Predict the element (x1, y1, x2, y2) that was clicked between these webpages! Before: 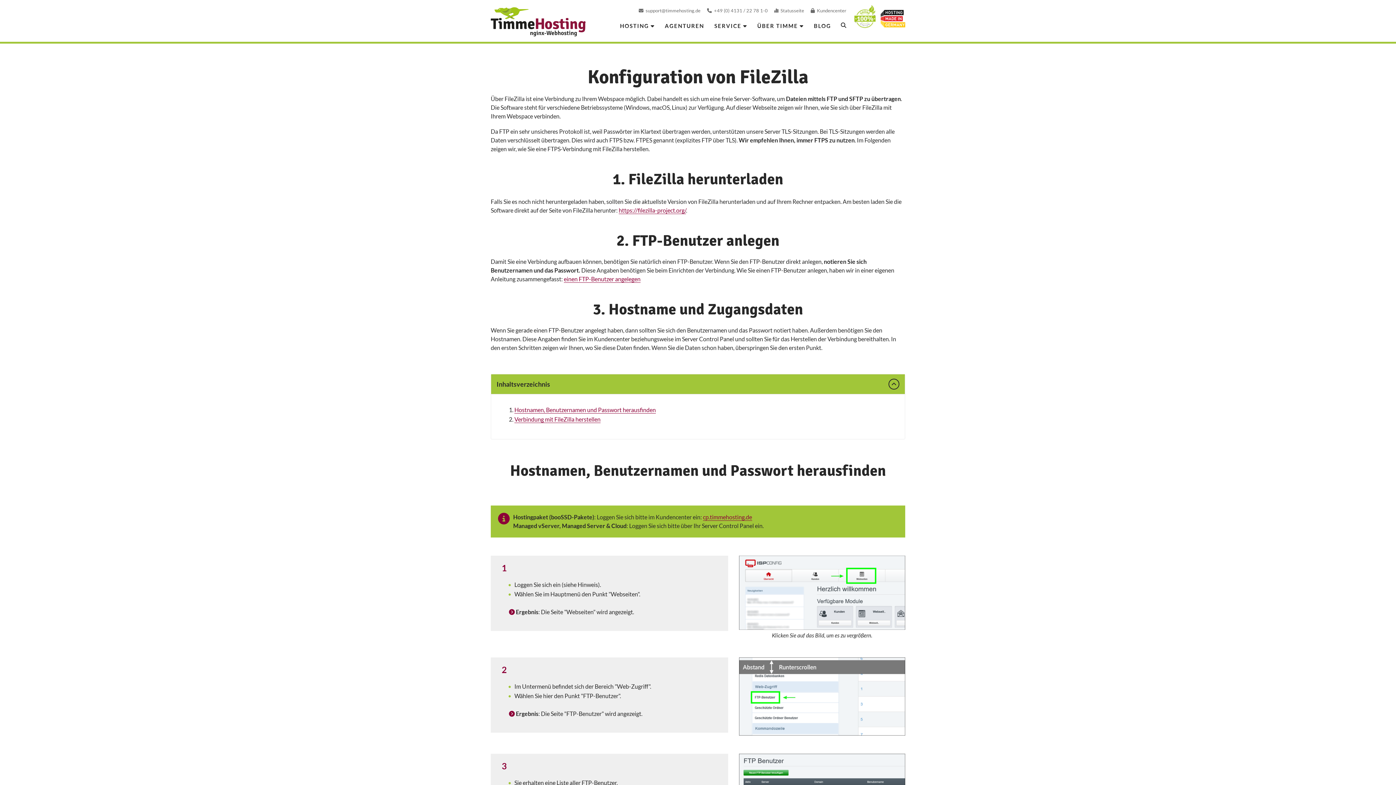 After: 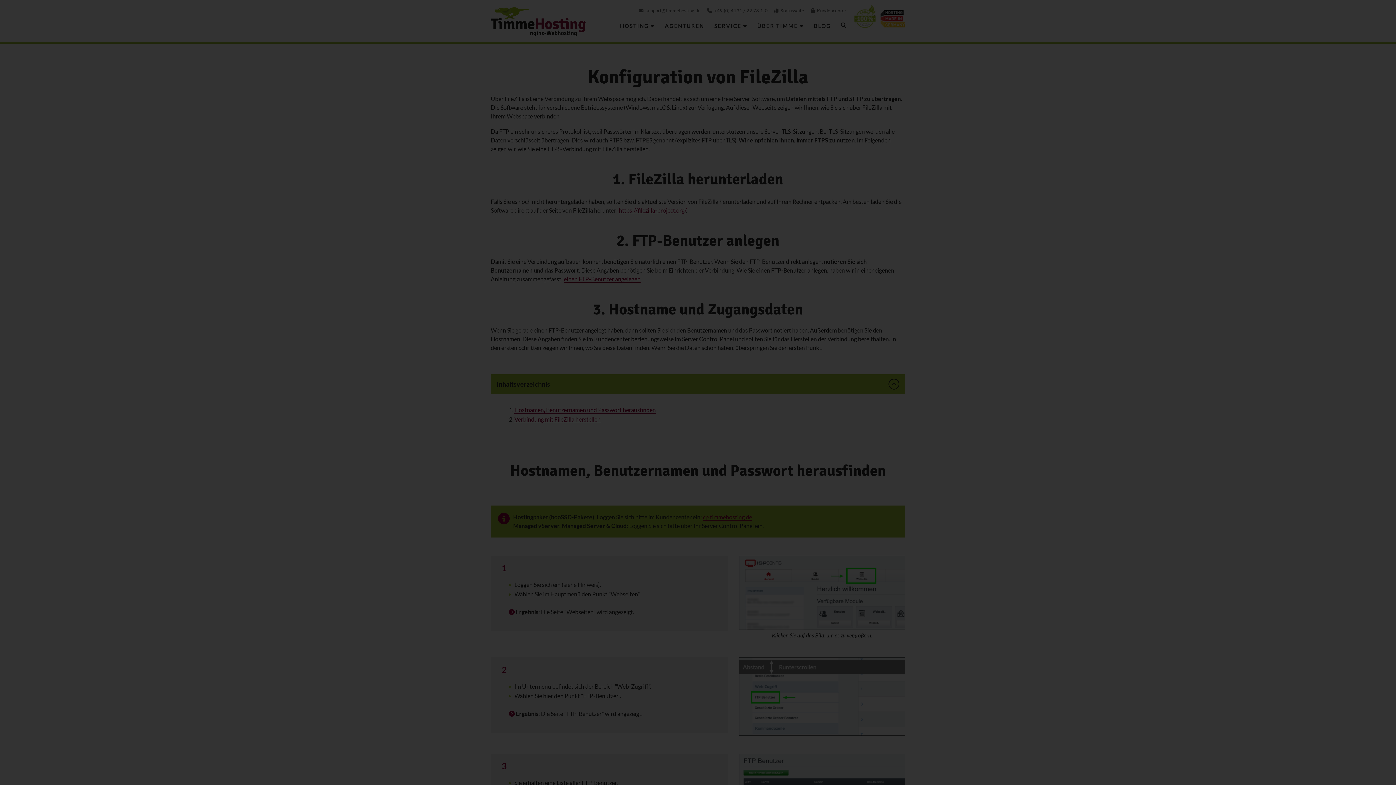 Action: bbox: (739, 657, 905, 736)